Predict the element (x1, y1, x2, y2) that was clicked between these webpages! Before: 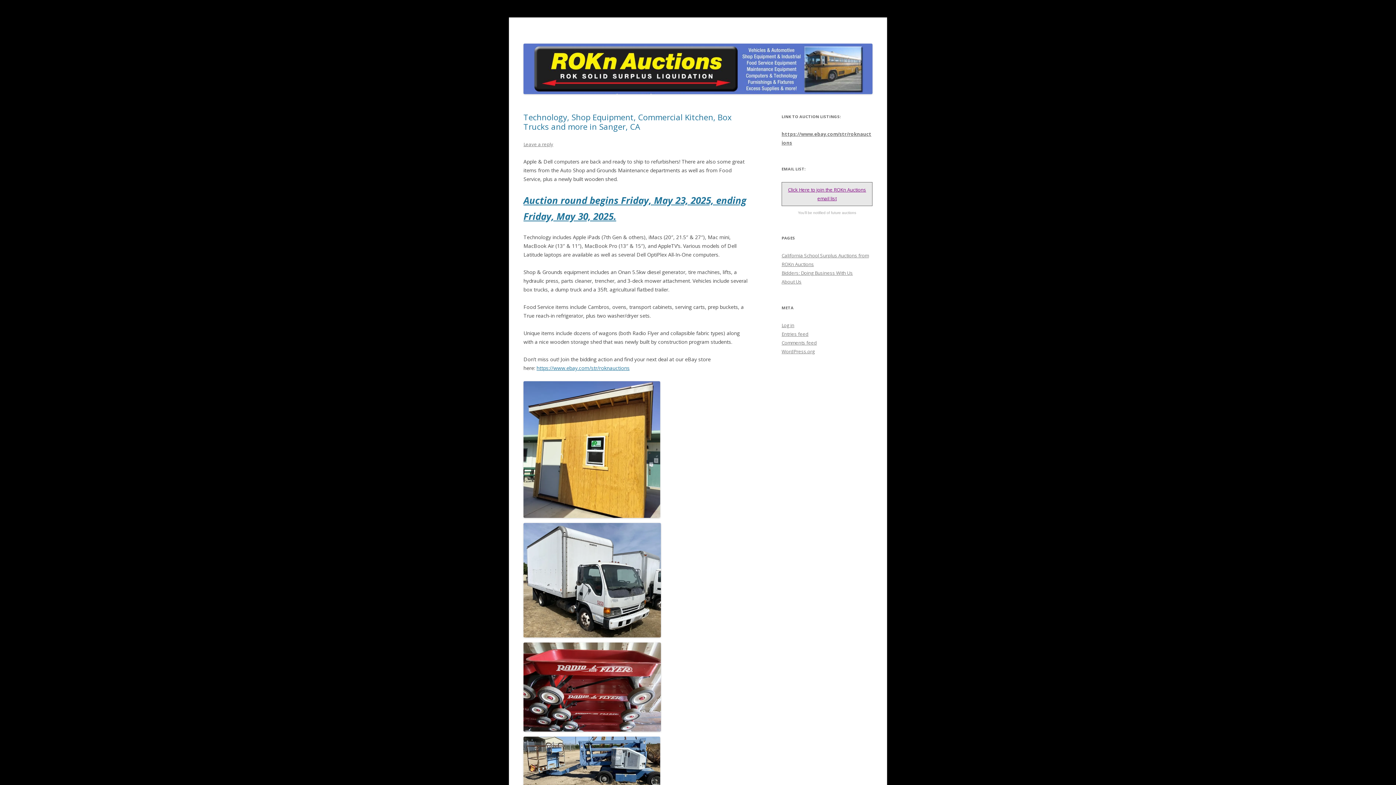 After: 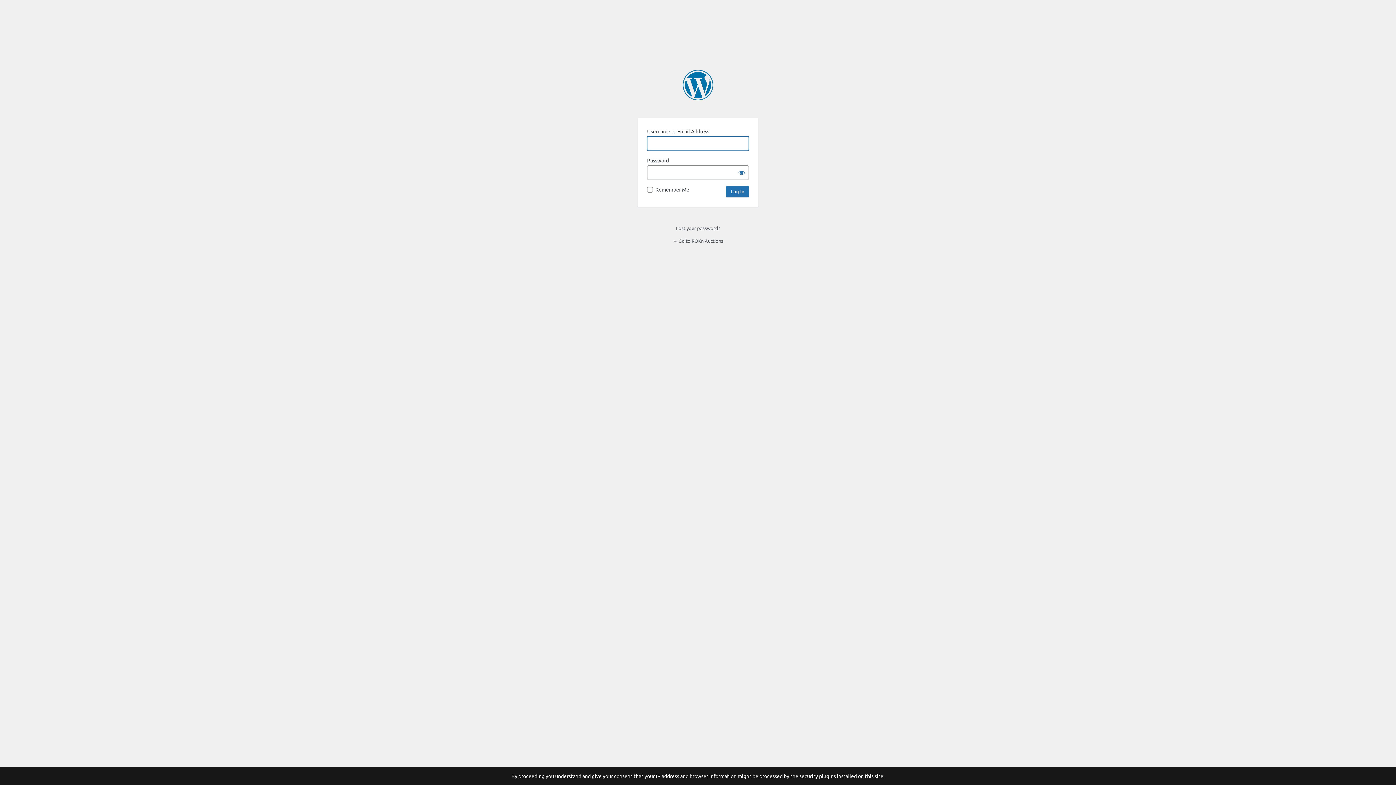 Action: label: Log in bbox: (781, 322, 794, 328)